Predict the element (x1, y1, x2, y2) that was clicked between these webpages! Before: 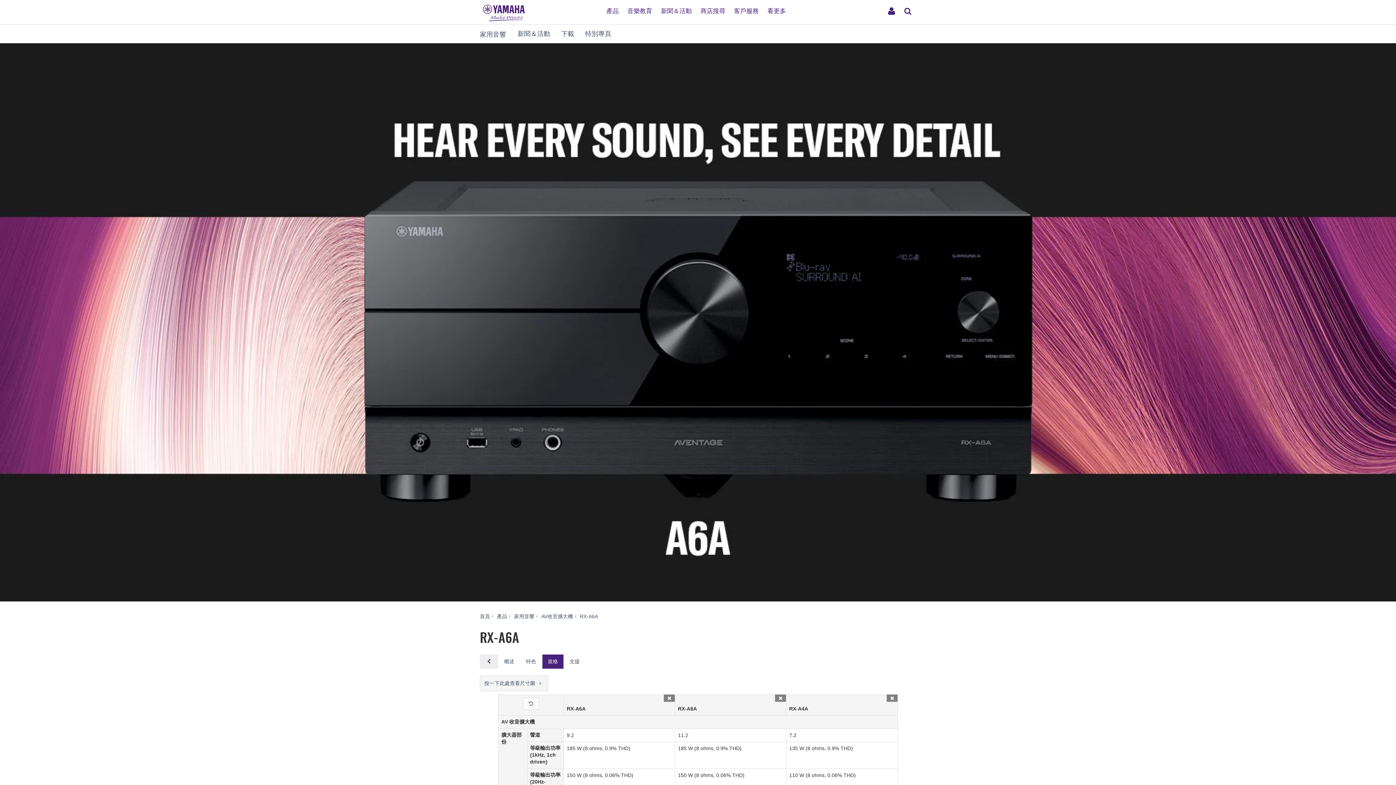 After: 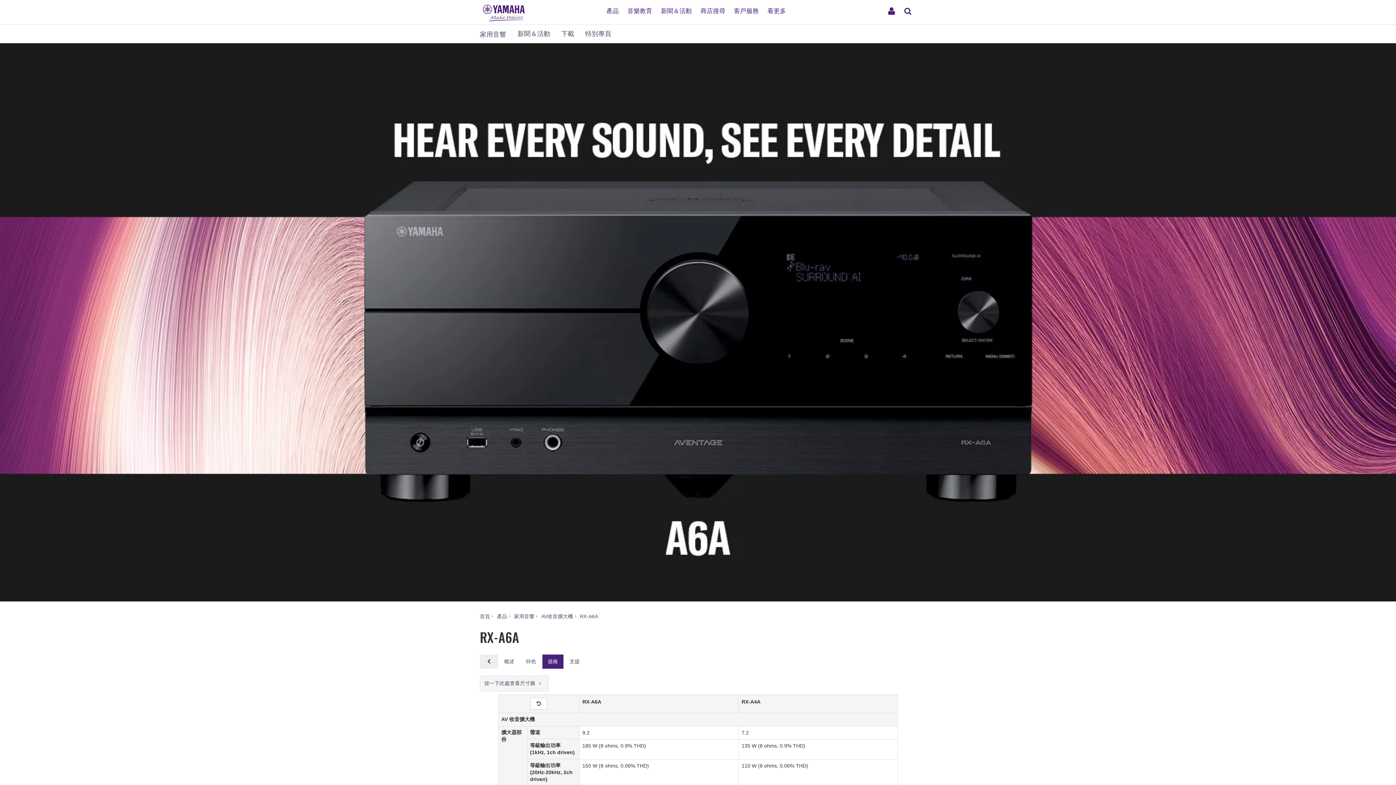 Action: bbox: (775, 695, 786, 702)